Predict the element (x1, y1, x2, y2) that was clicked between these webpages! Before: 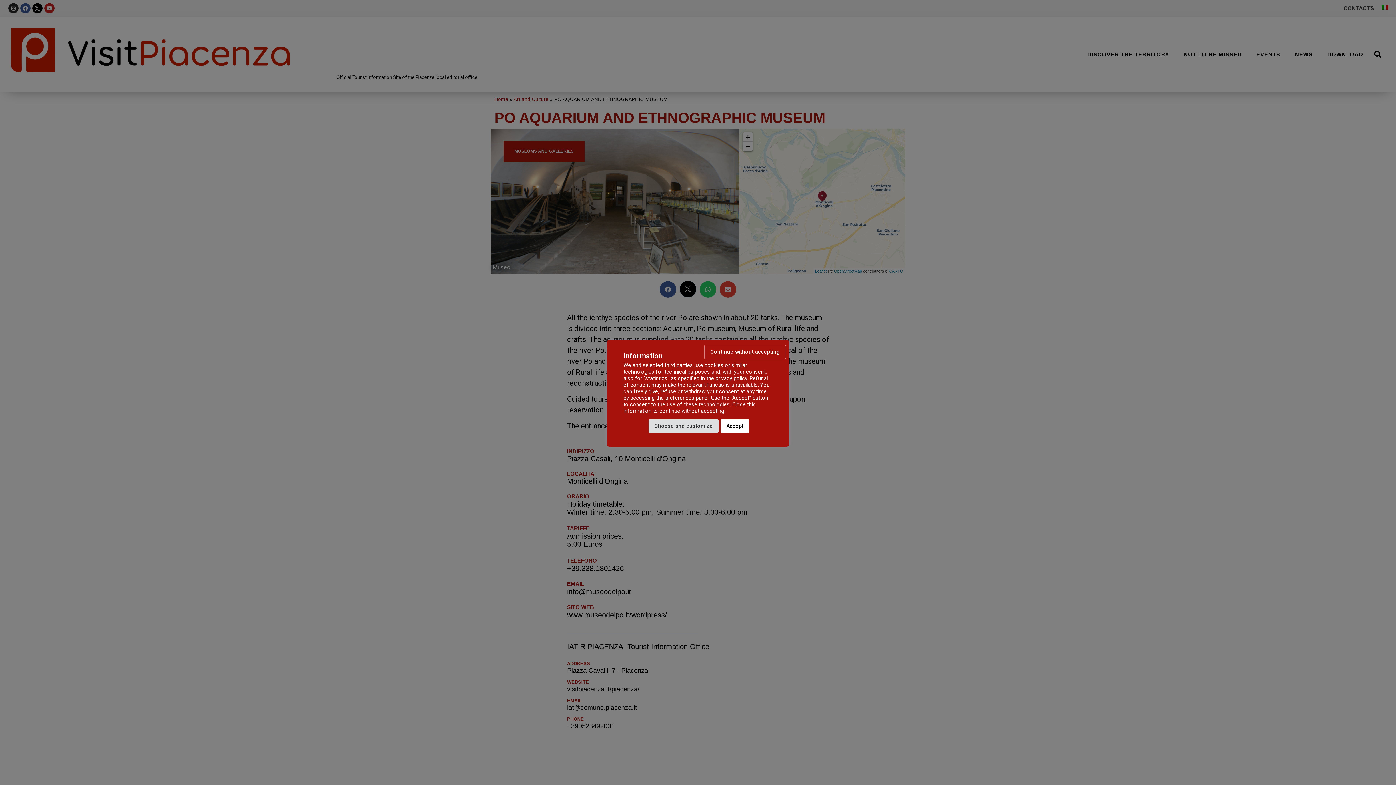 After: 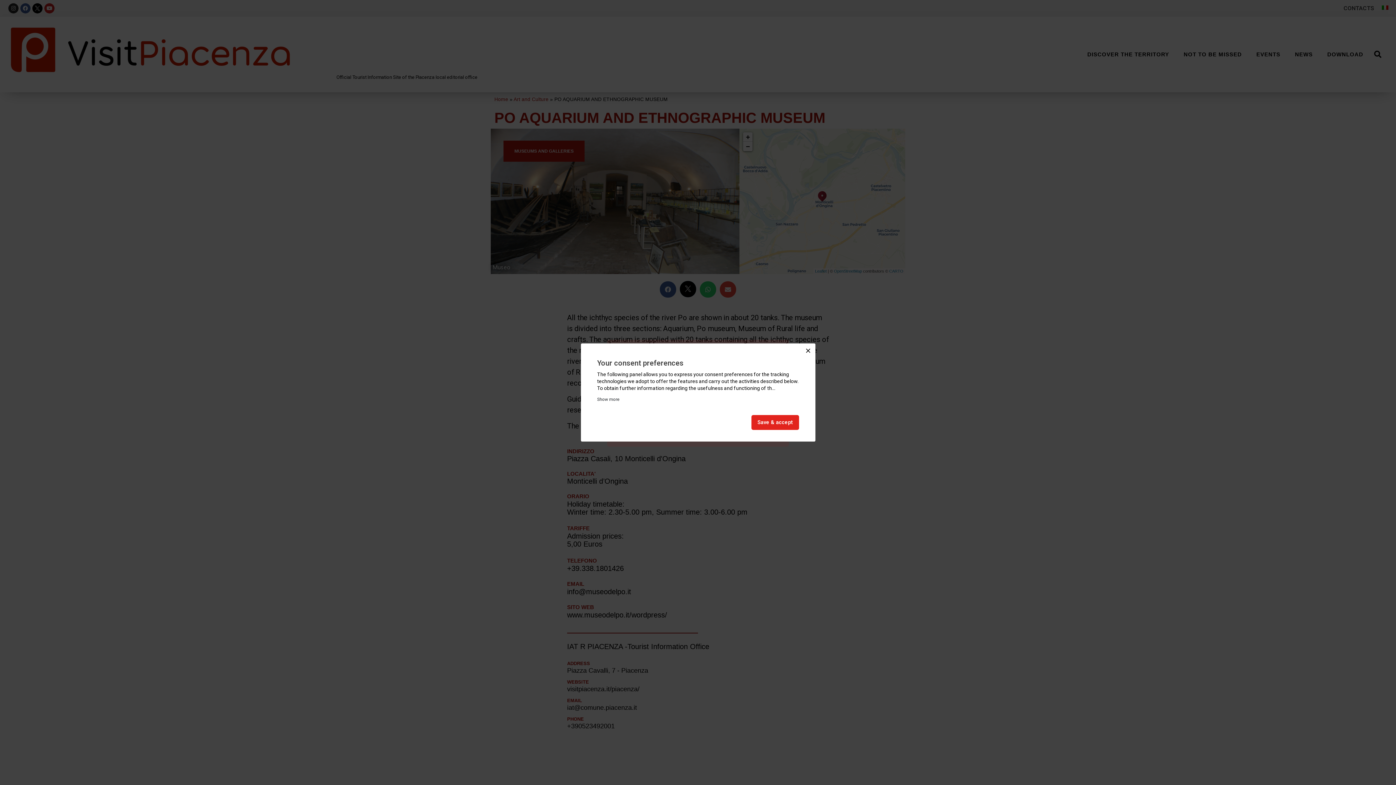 Action: label: Choose and customize bbox: (648, 419, 718, 433)